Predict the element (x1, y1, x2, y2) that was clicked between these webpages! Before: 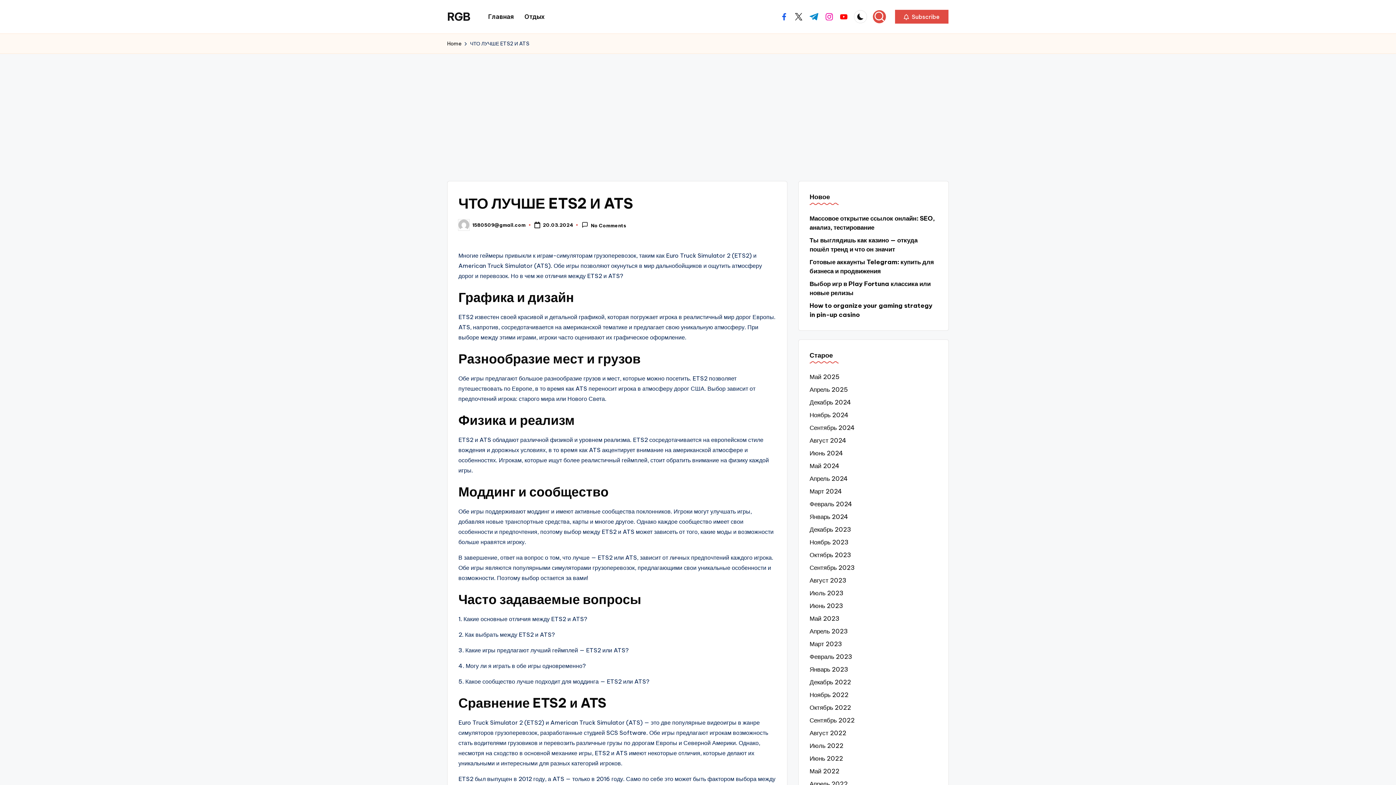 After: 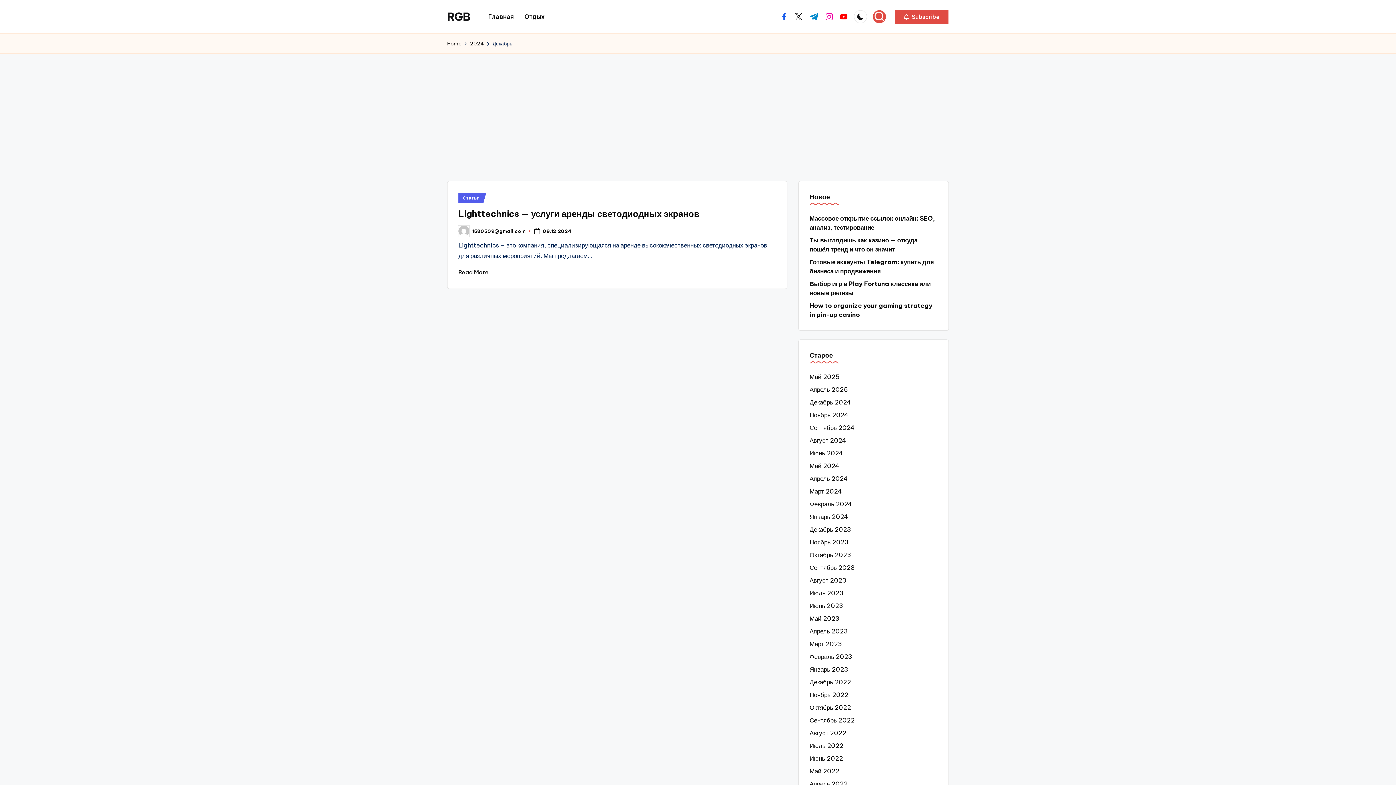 Action: bbox: (809, 398, 937, 407) label: Декабрь 2024